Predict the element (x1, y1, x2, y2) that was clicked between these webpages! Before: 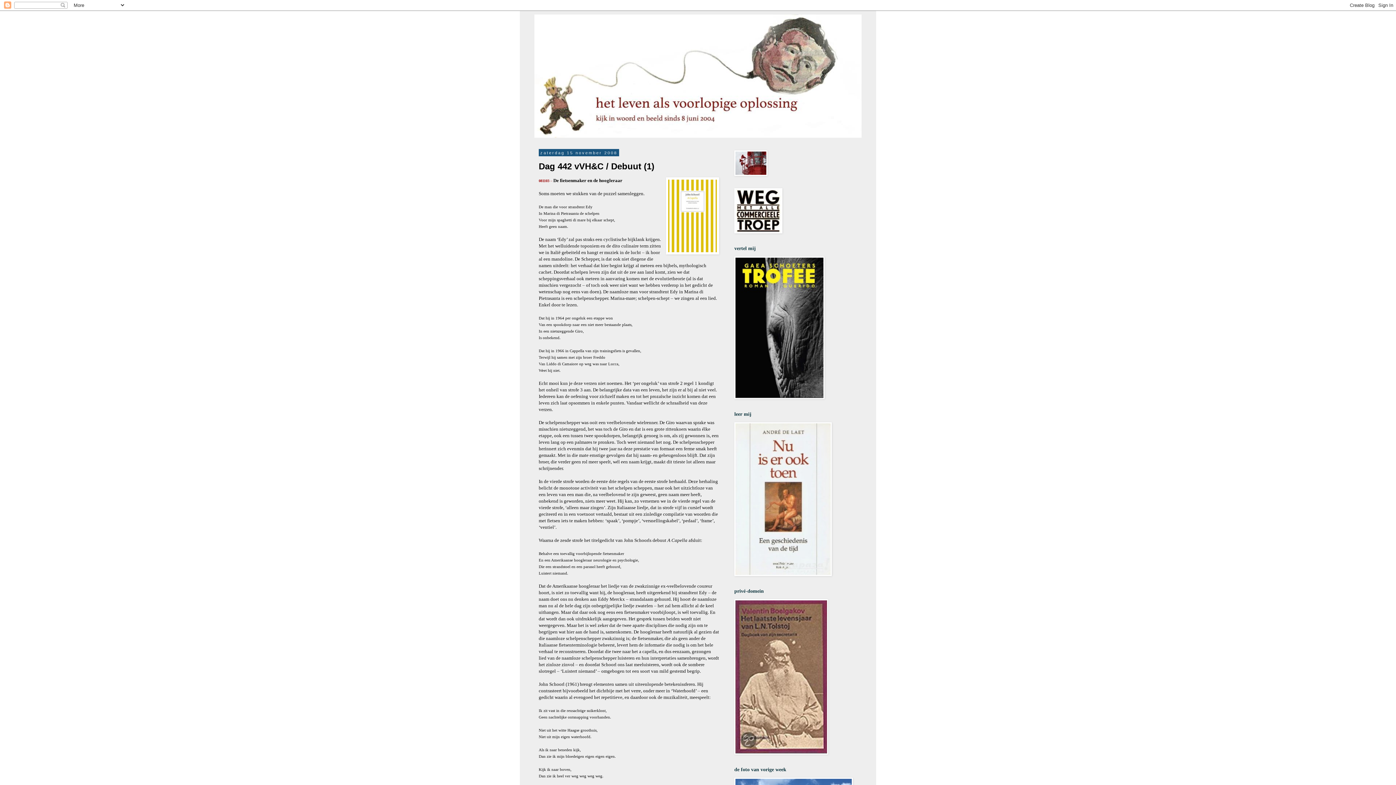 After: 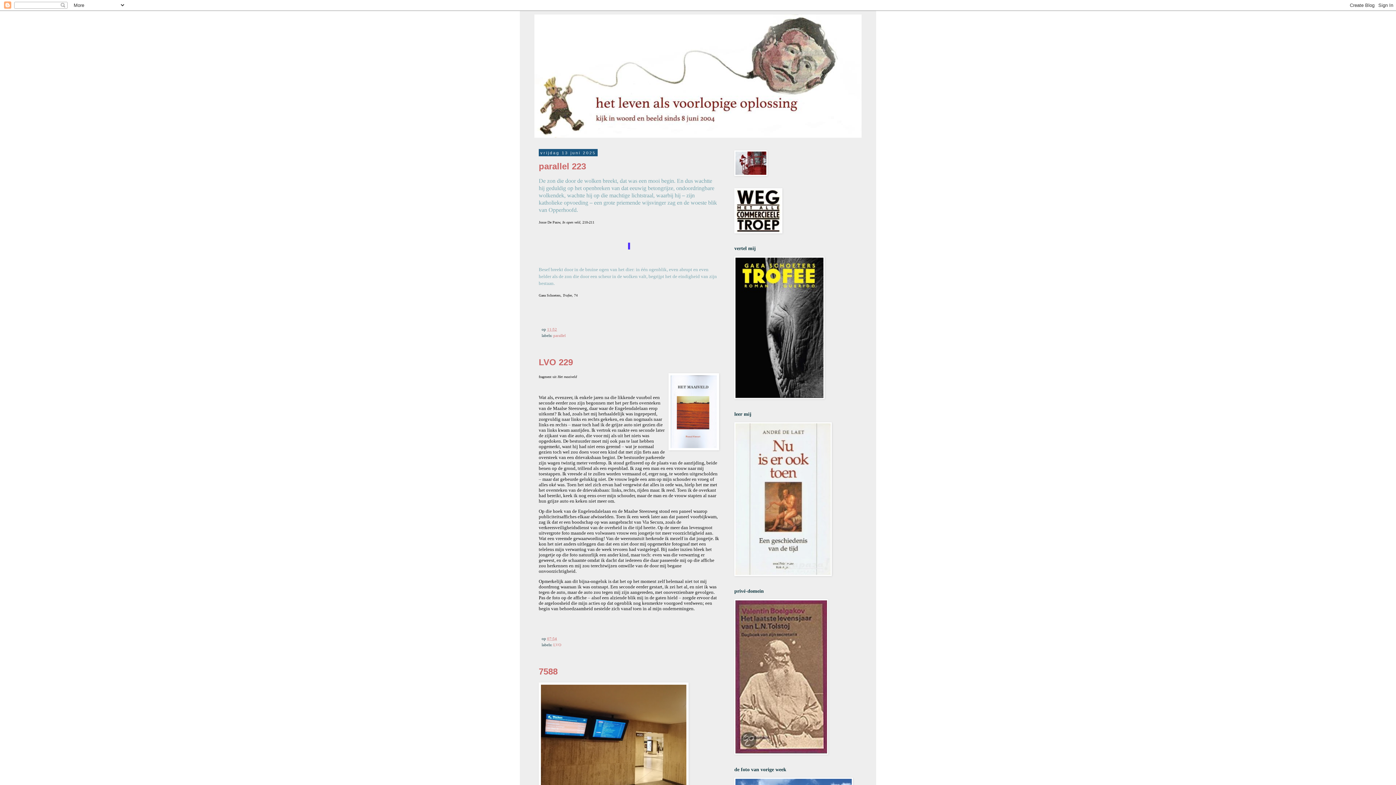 Action: bbox: (534, 14, 861, 137)